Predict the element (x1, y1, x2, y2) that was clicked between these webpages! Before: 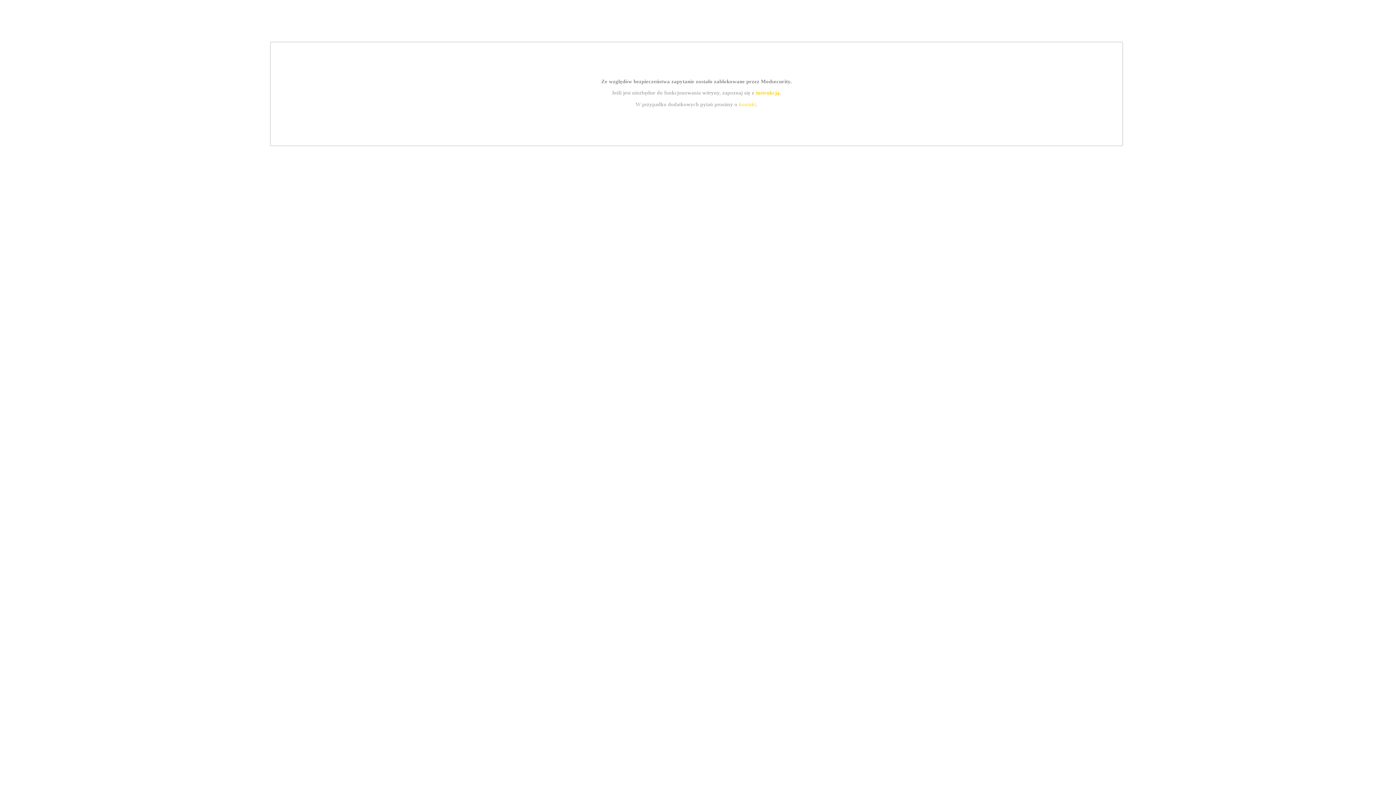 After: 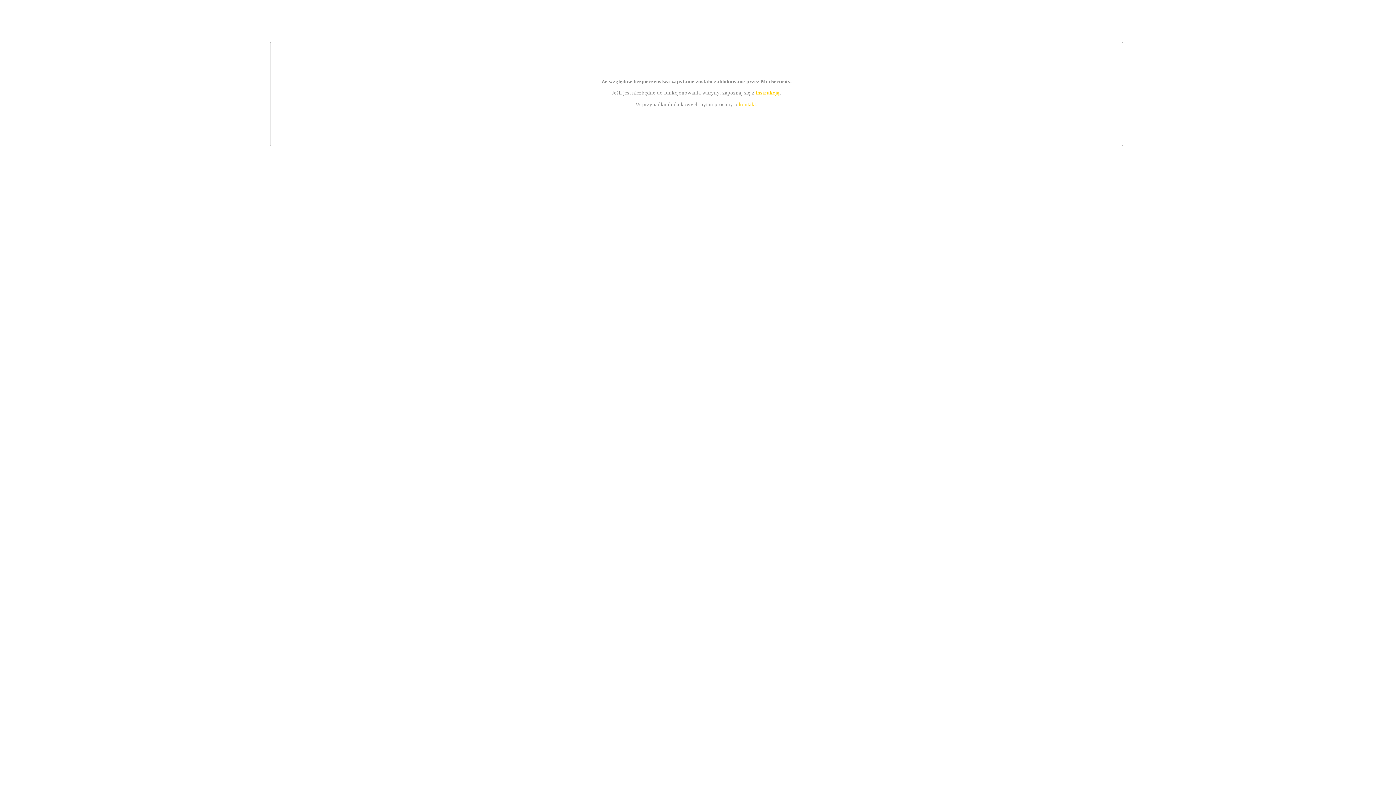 Action: label: instrukcją bbox: (755, 89, 779, 95)